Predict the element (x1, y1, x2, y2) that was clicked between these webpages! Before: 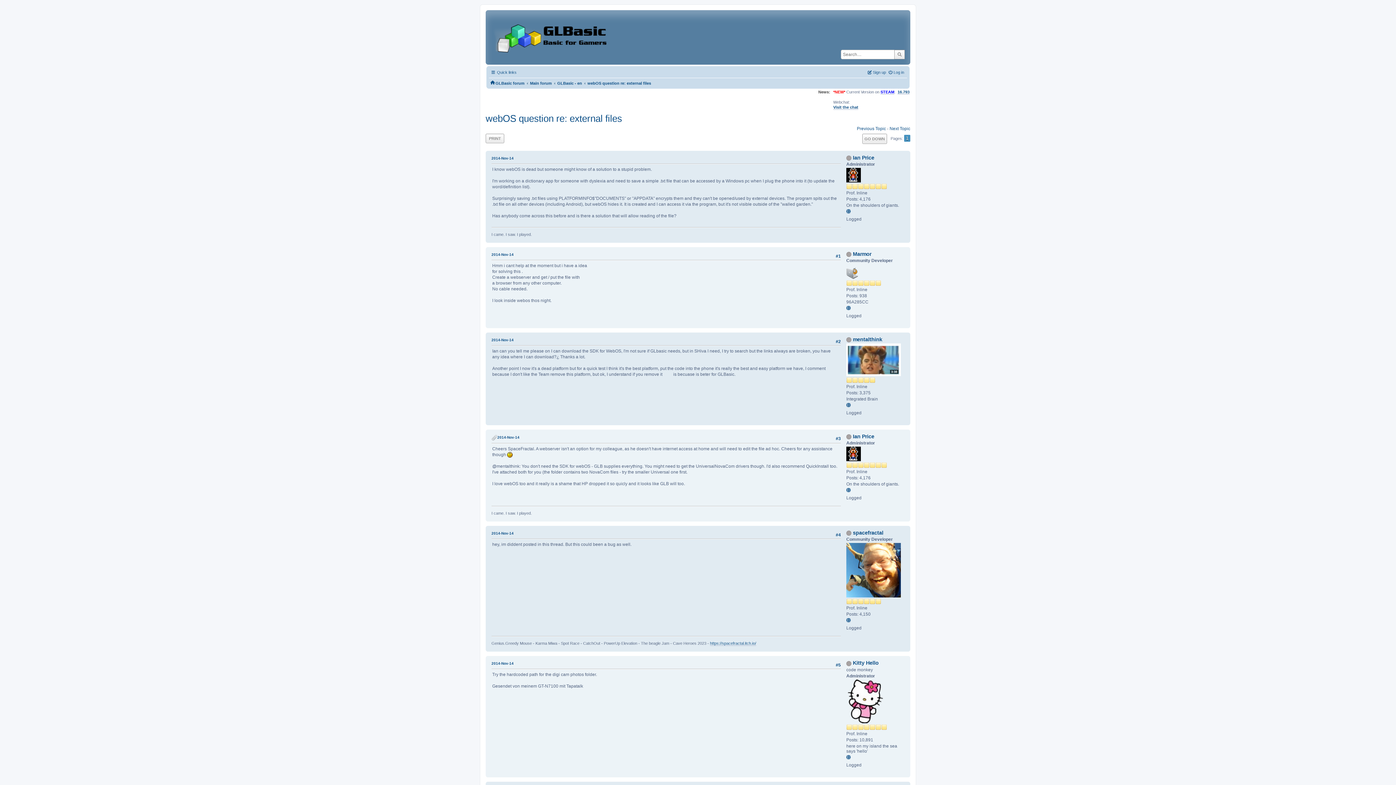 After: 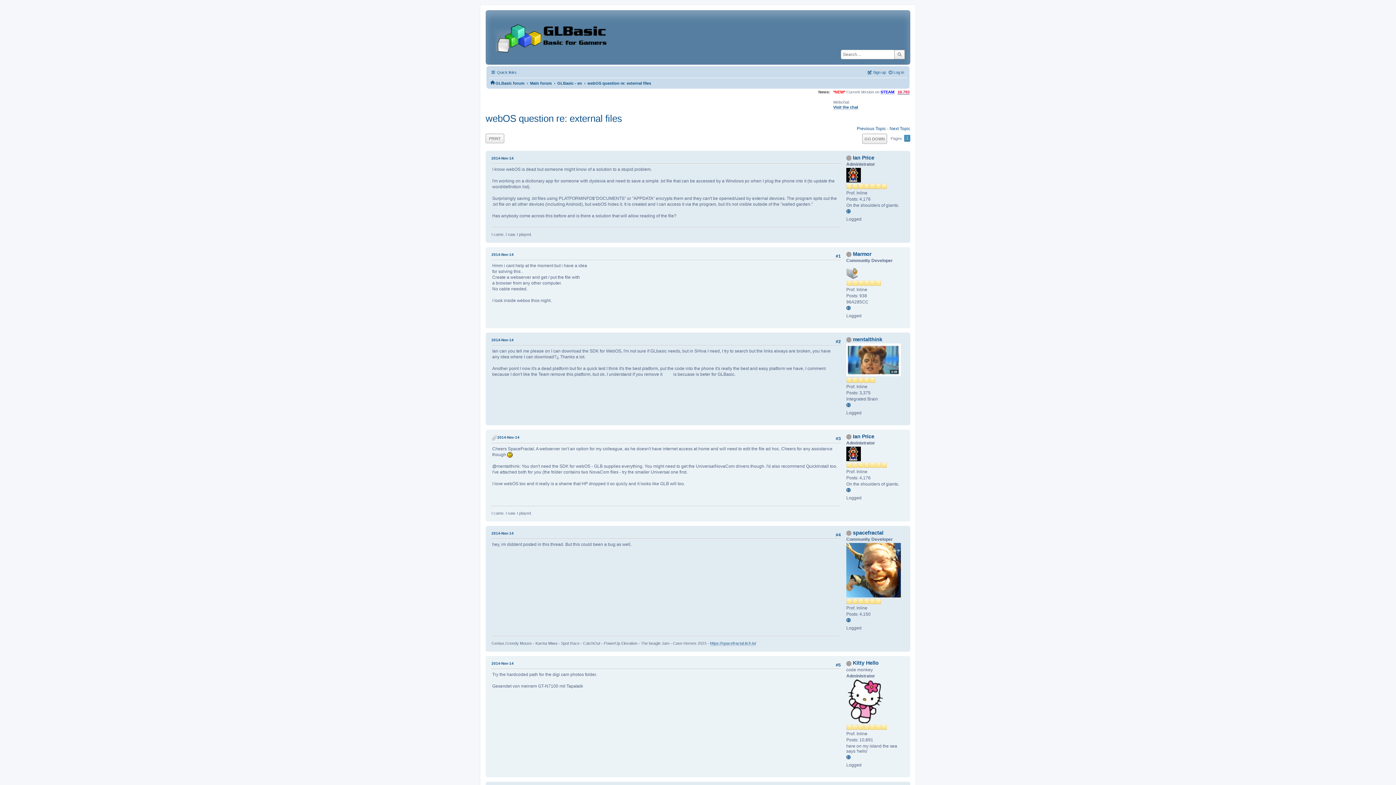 Action: bbox: (897, 89, 909, 94) label: 16.793